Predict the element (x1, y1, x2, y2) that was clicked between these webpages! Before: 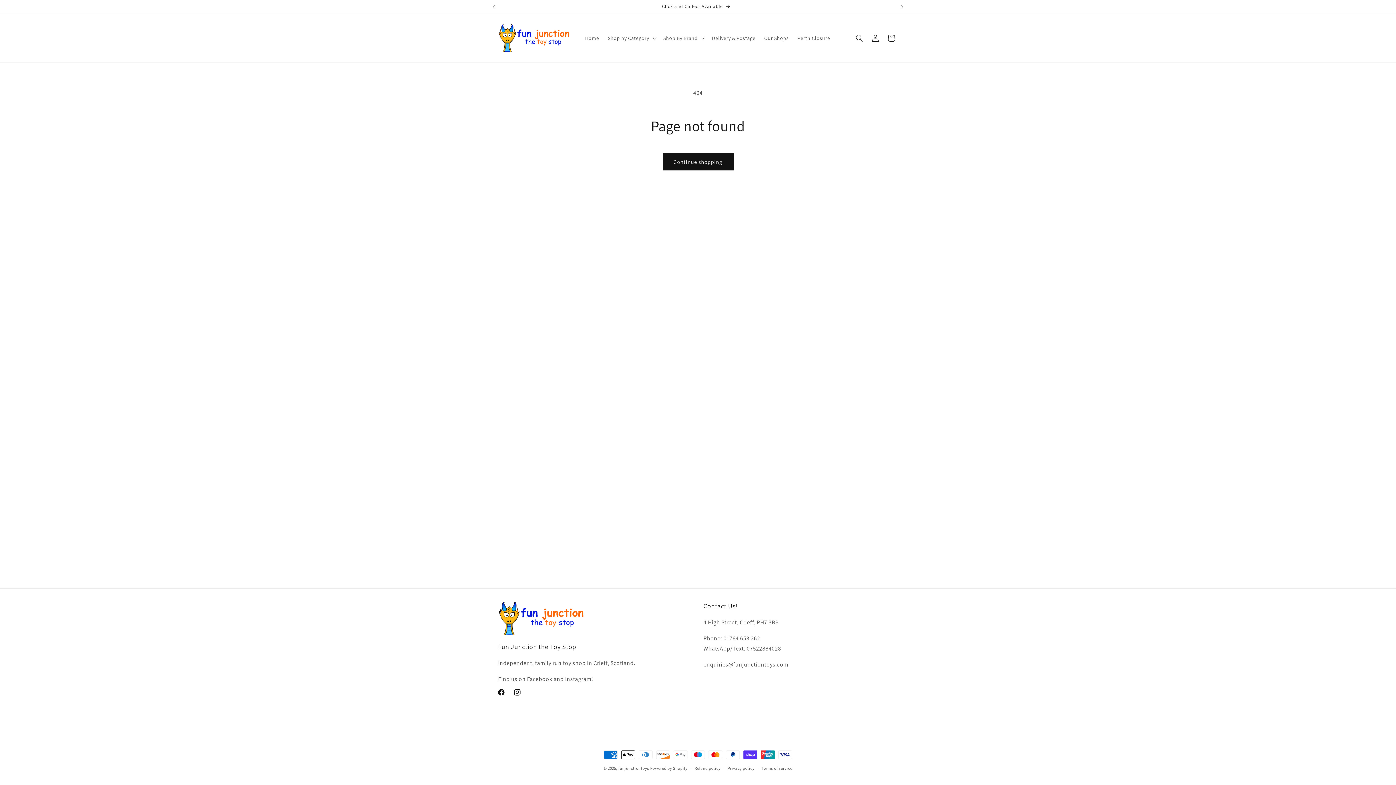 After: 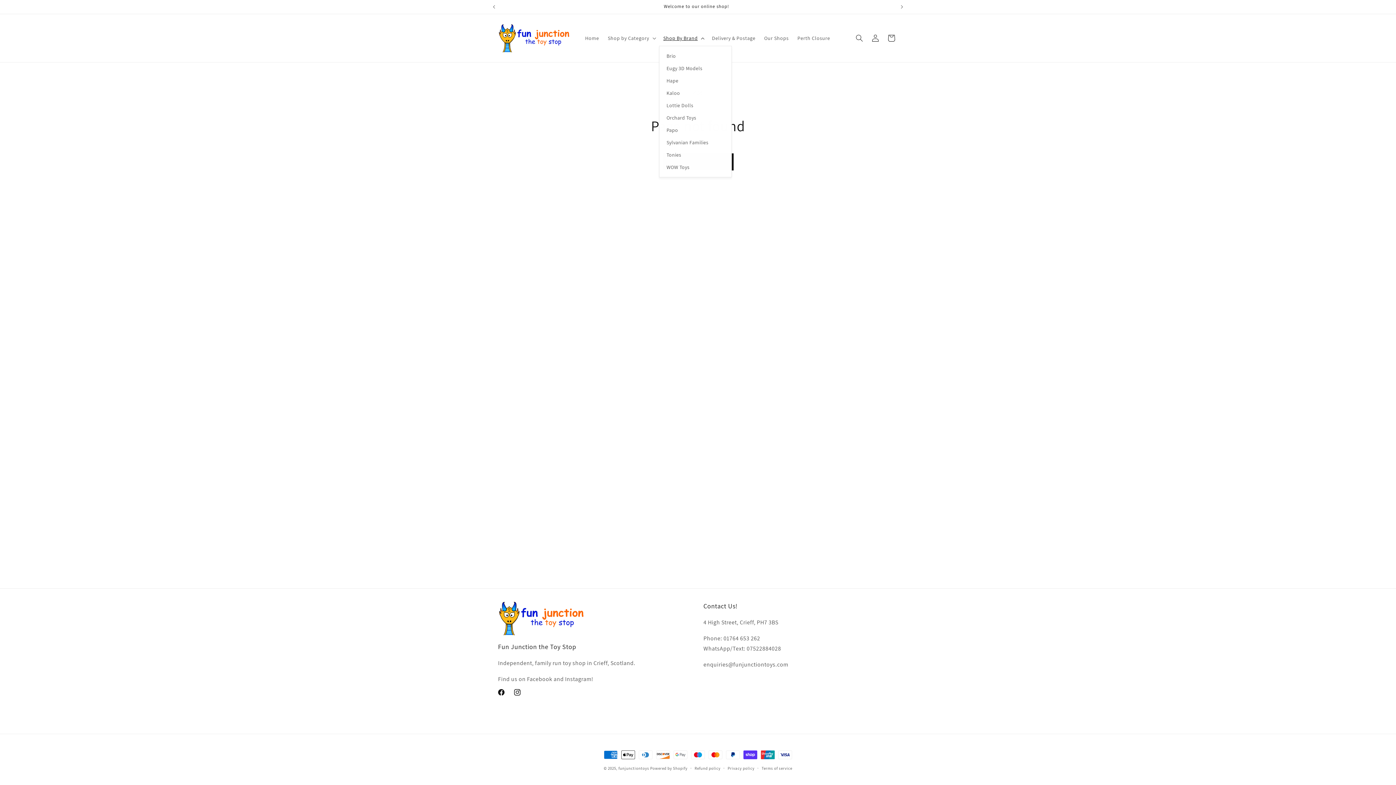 Action: bbox: (659, 30, 707, 45) label: Shop By Brand